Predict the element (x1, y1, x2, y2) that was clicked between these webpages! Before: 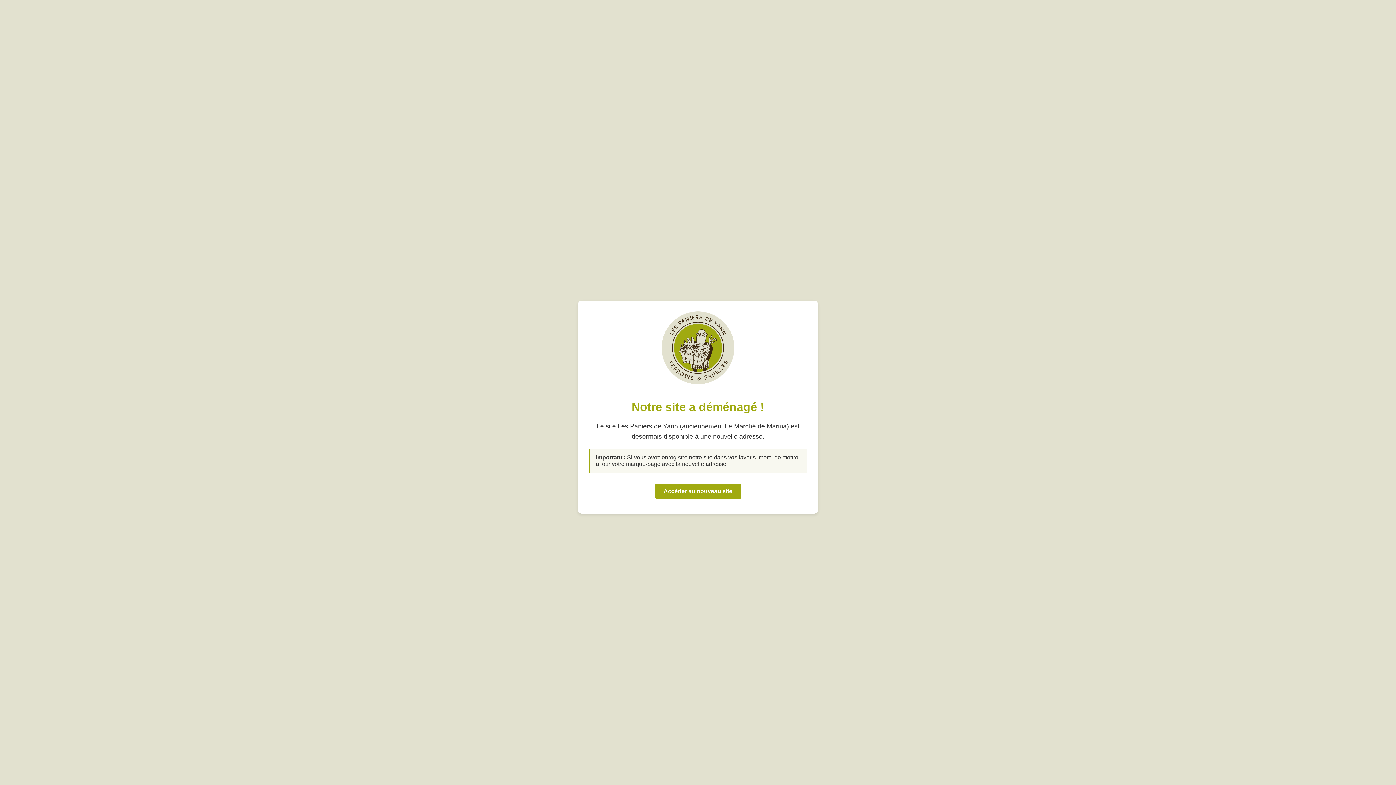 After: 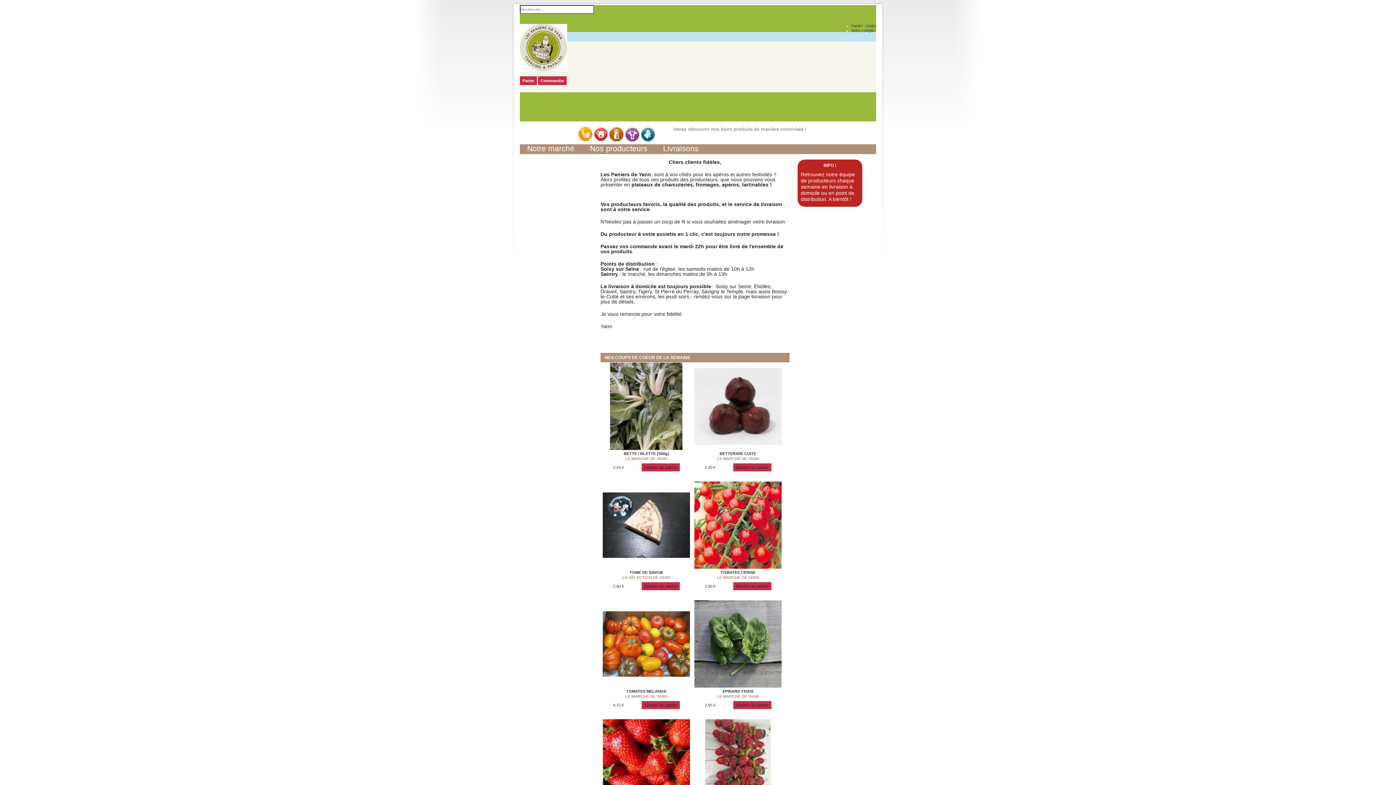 Action: bbox: (655, 484, 741, 499) label: Accéder au nouveau site